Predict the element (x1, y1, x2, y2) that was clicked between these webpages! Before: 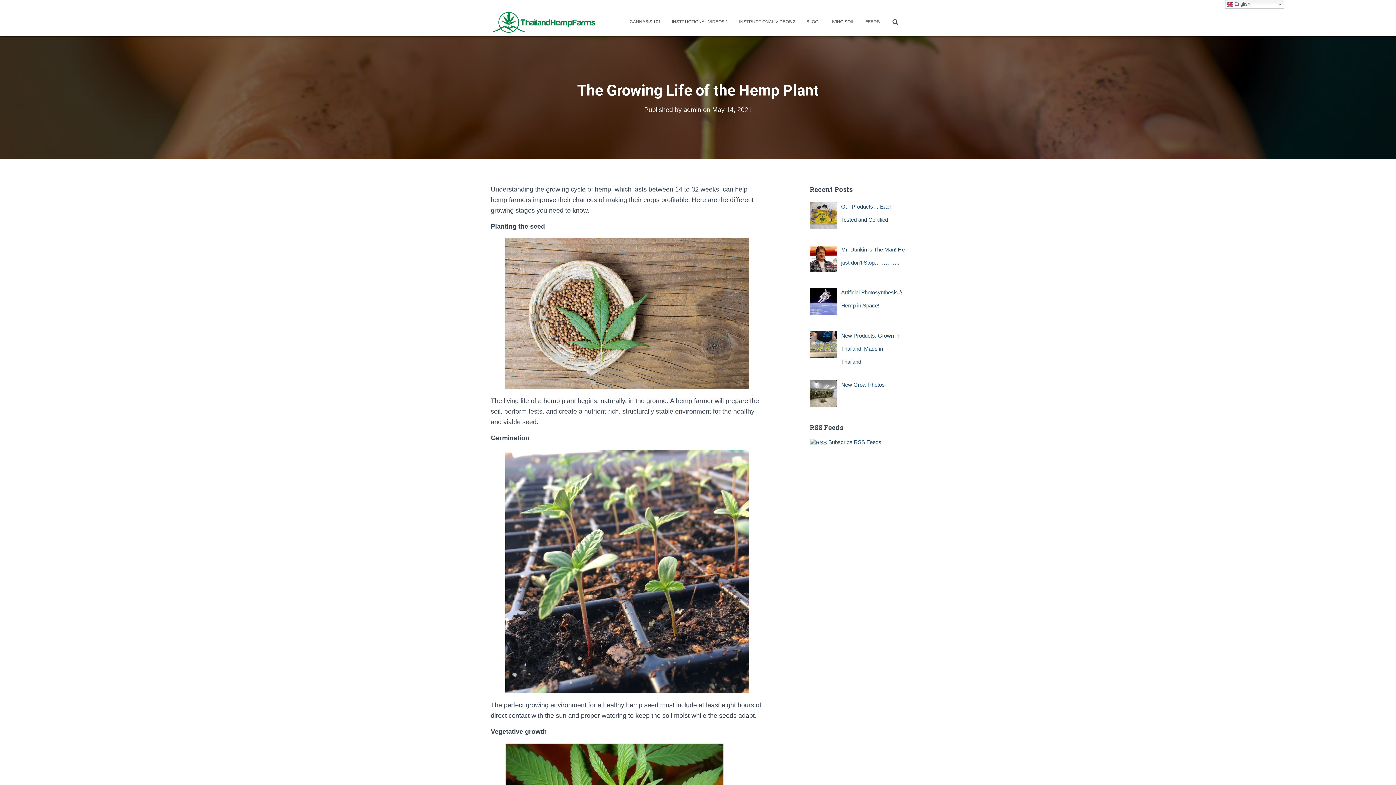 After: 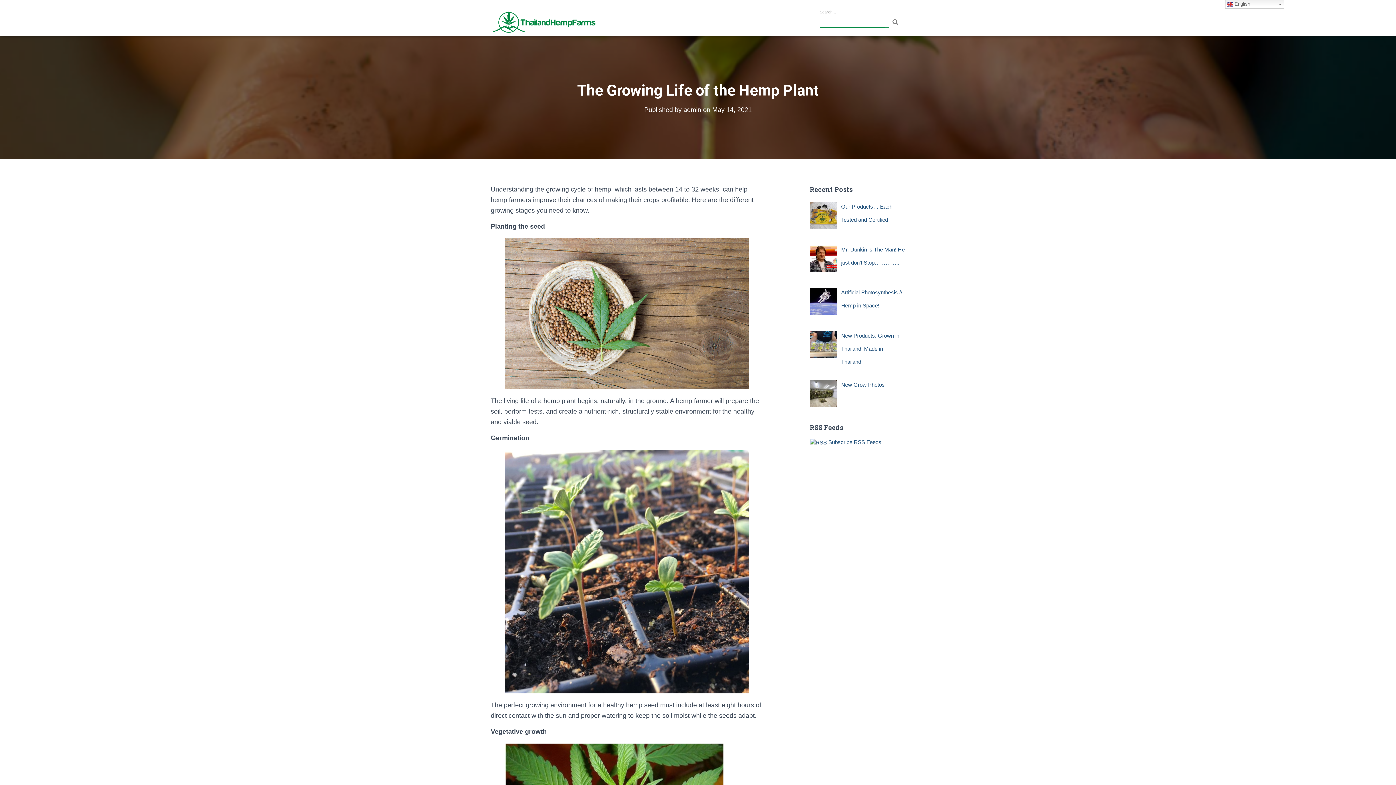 Action: bbox: (885, 12, 905, 30)